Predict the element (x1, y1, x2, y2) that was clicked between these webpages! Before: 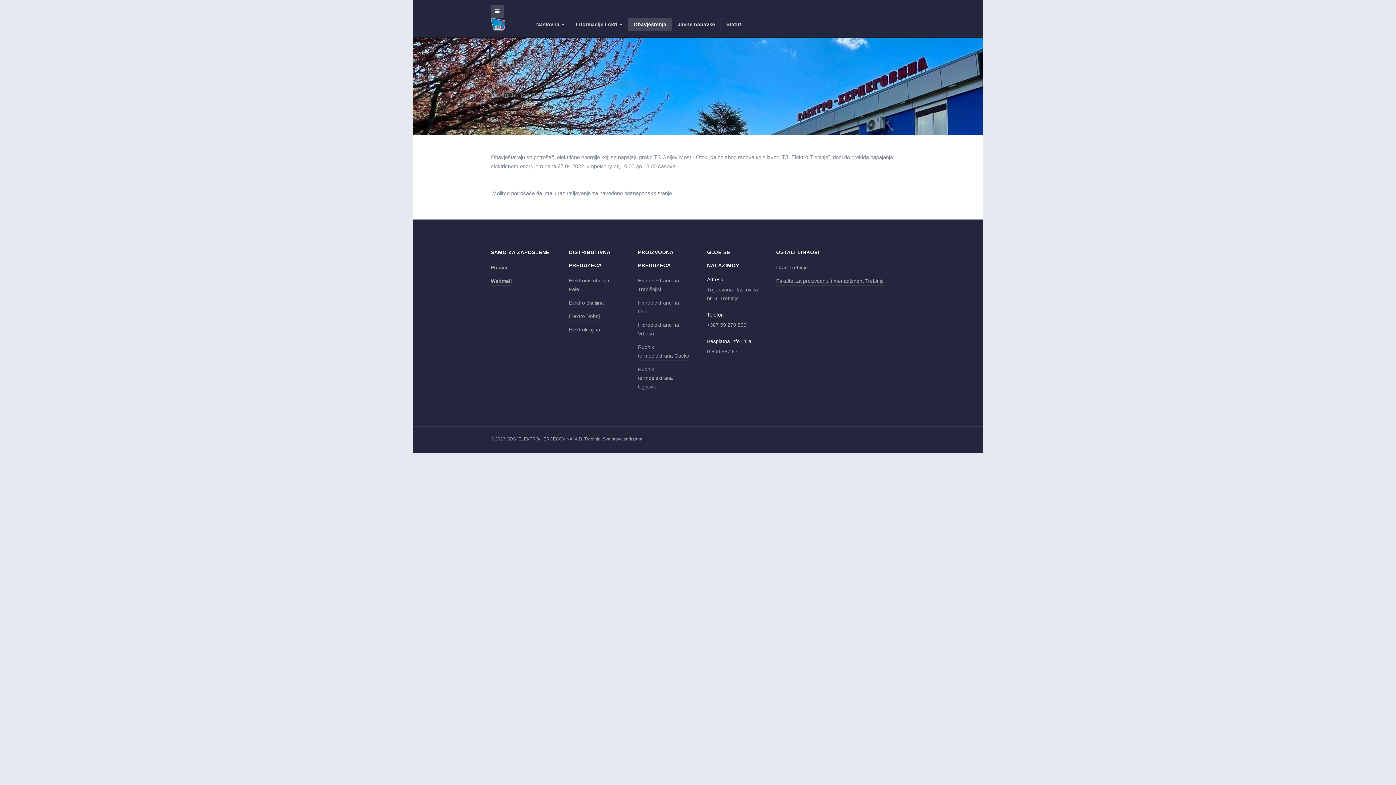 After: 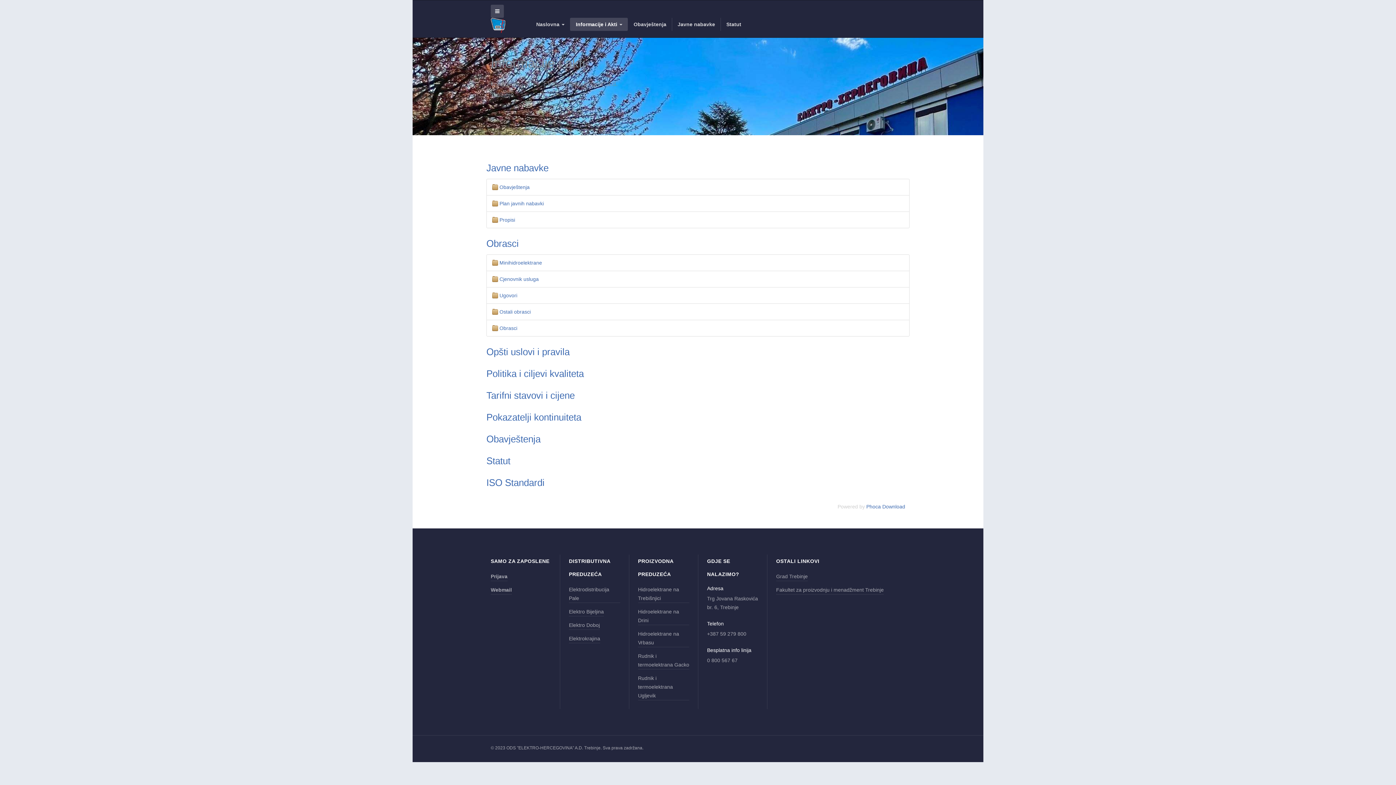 Action: label: Informacije i Akti  bbox: (570, 17, 628, 30)